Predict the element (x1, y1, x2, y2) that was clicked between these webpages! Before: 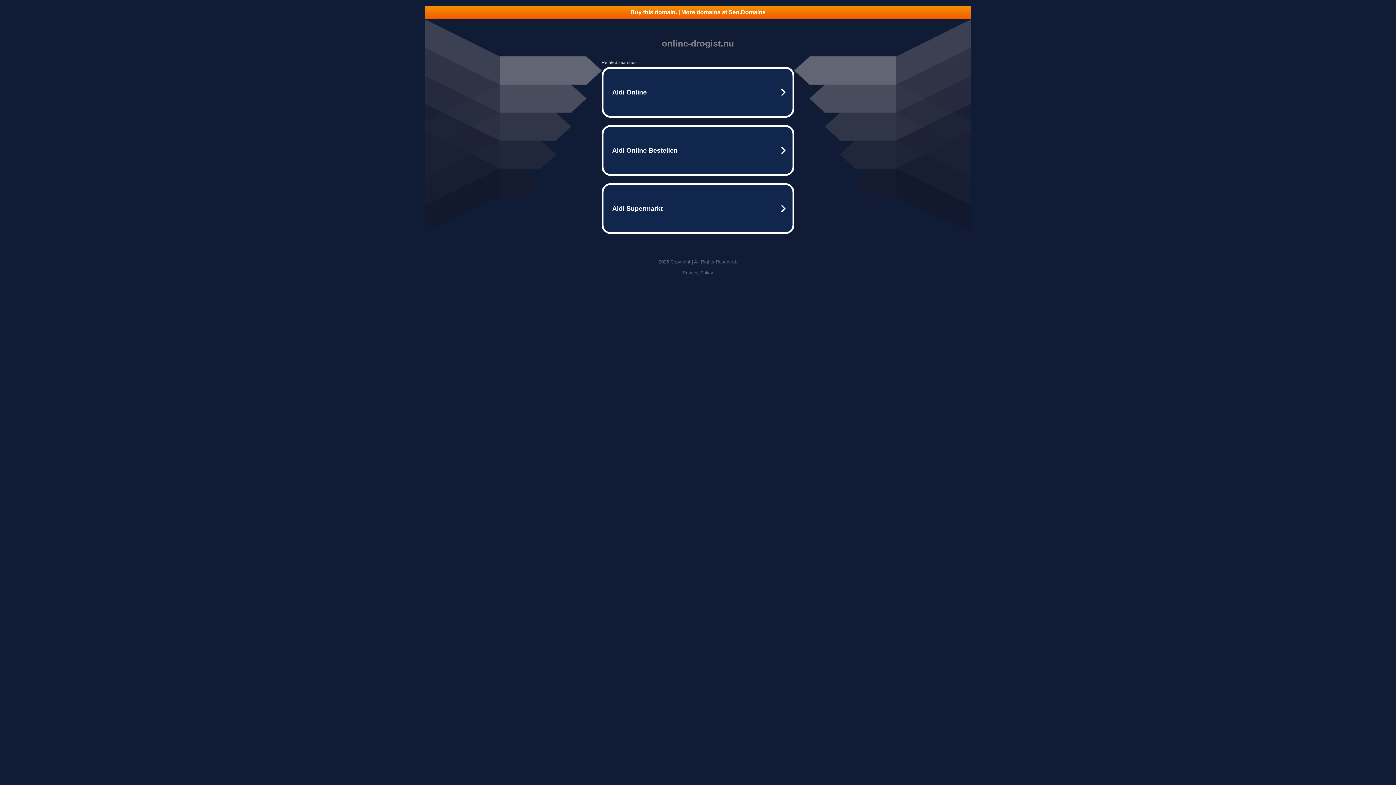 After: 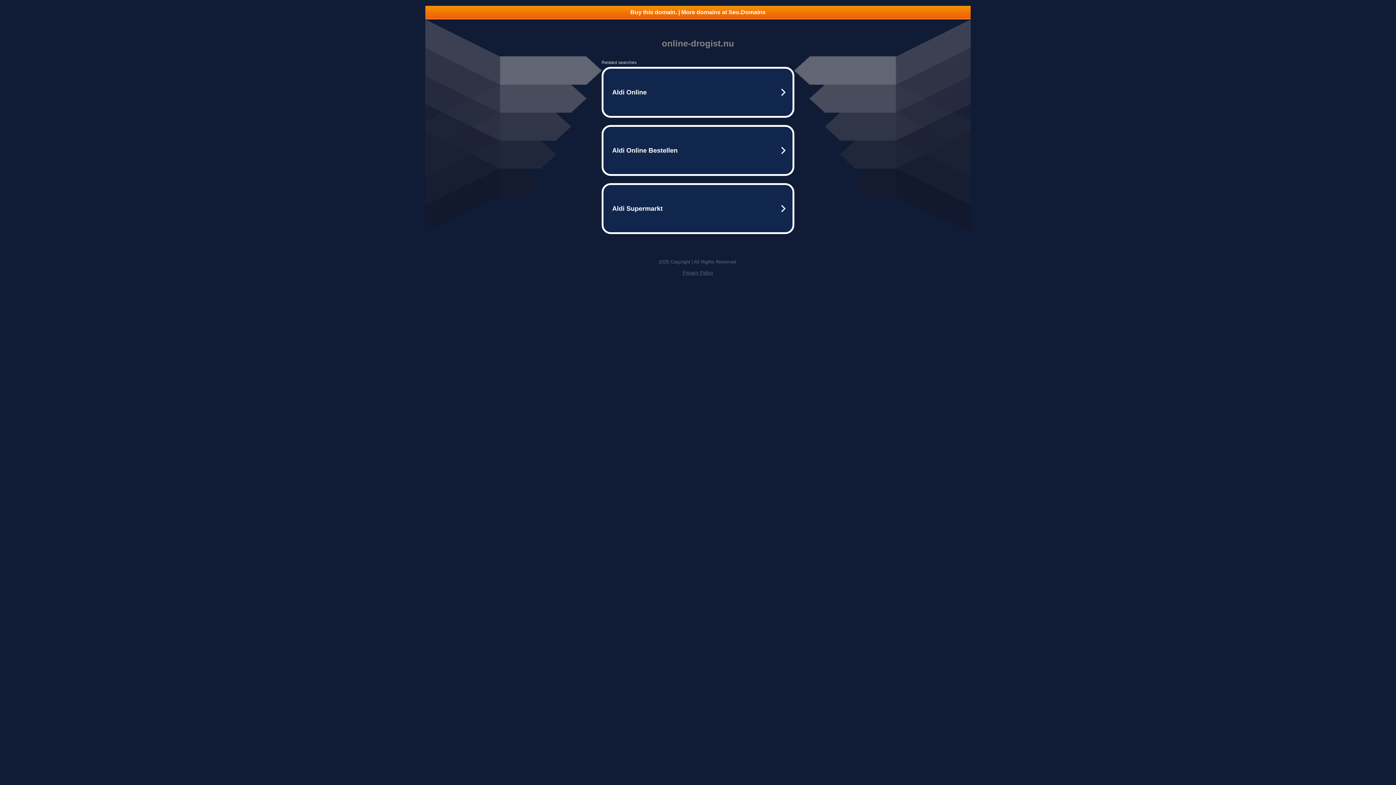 Action: bbox: (425, 5, 970, 18) label: Buy this domain. | More domains at Seo.Domains